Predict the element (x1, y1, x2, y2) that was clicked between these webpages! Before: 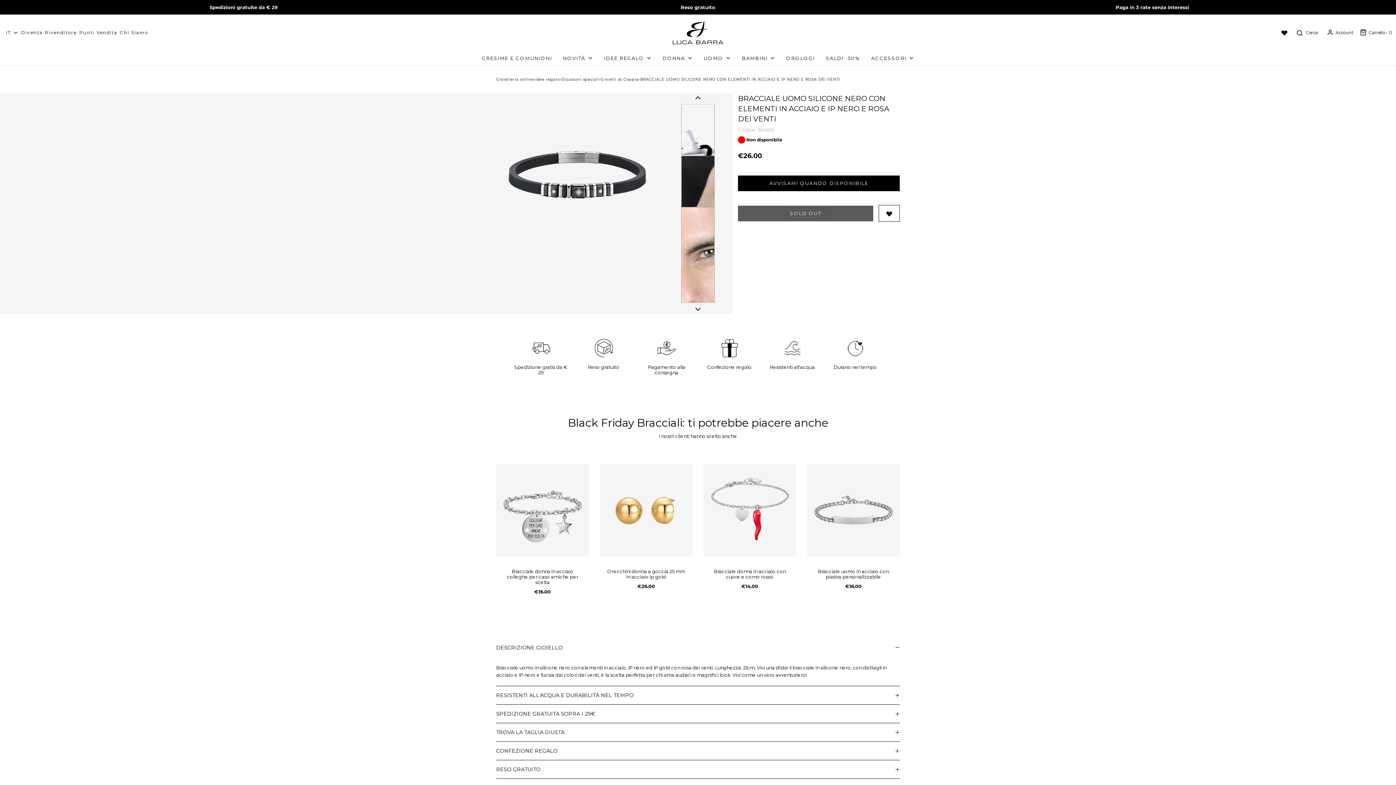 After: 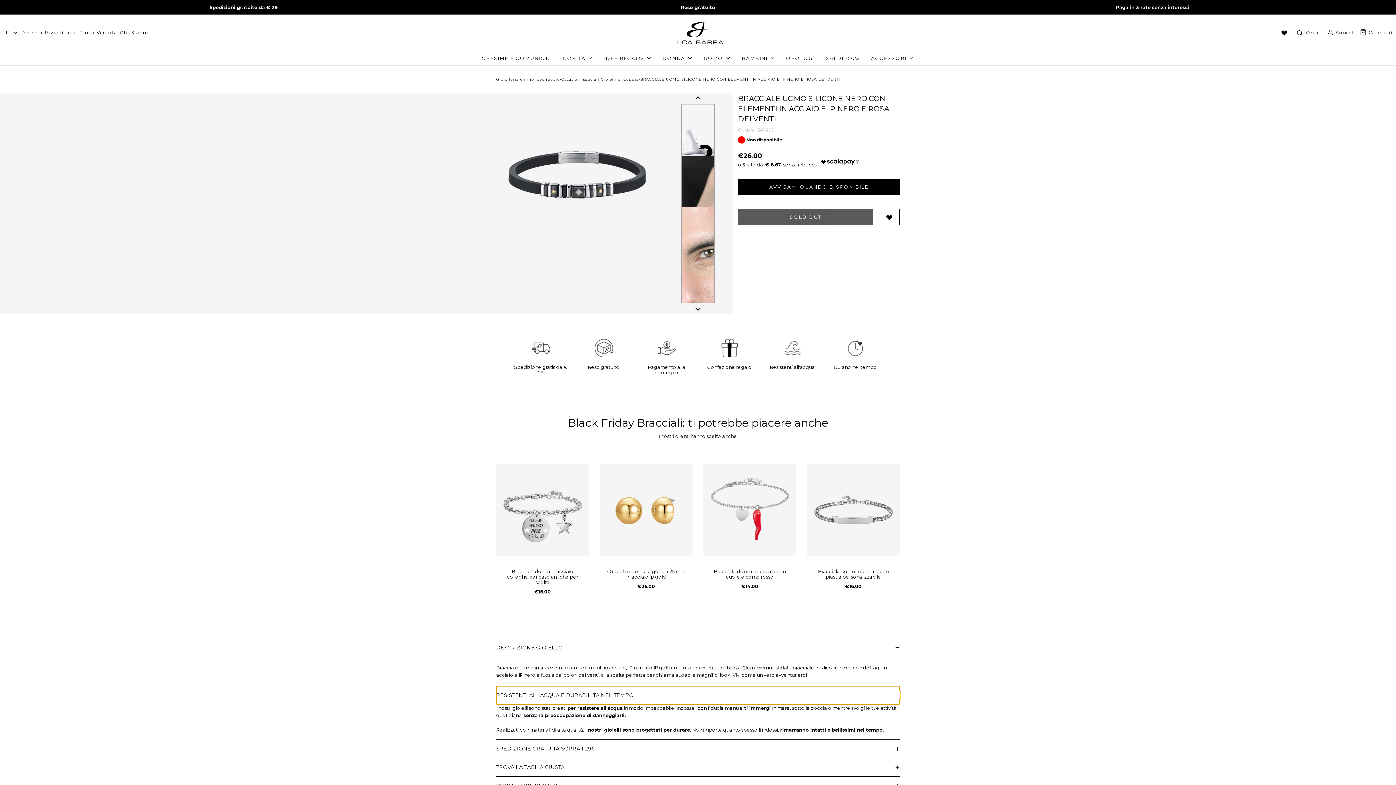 Action: label: RESISTENTI ALL'ACQUA E DURABILITÀ NEL TEMPO bbox: (496, 686, 900, 704)